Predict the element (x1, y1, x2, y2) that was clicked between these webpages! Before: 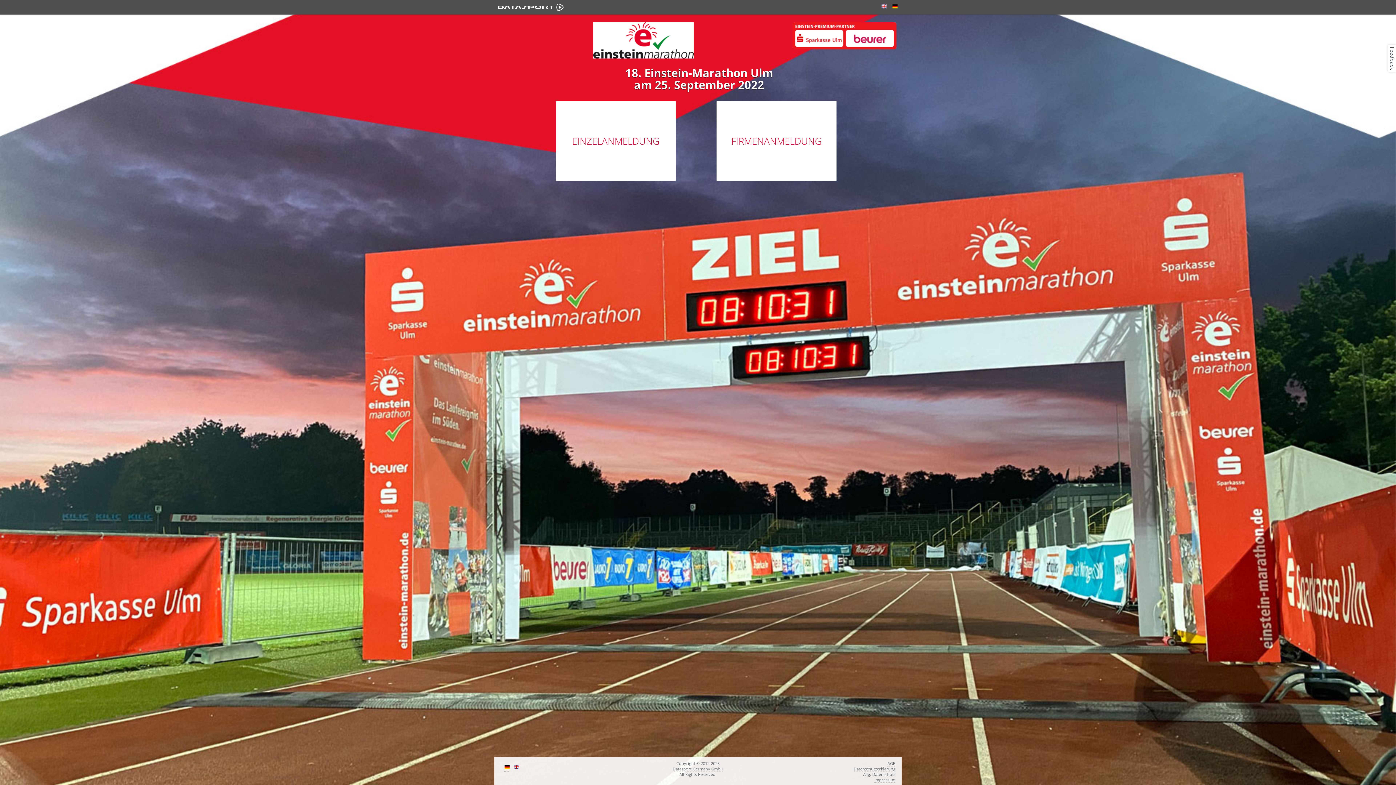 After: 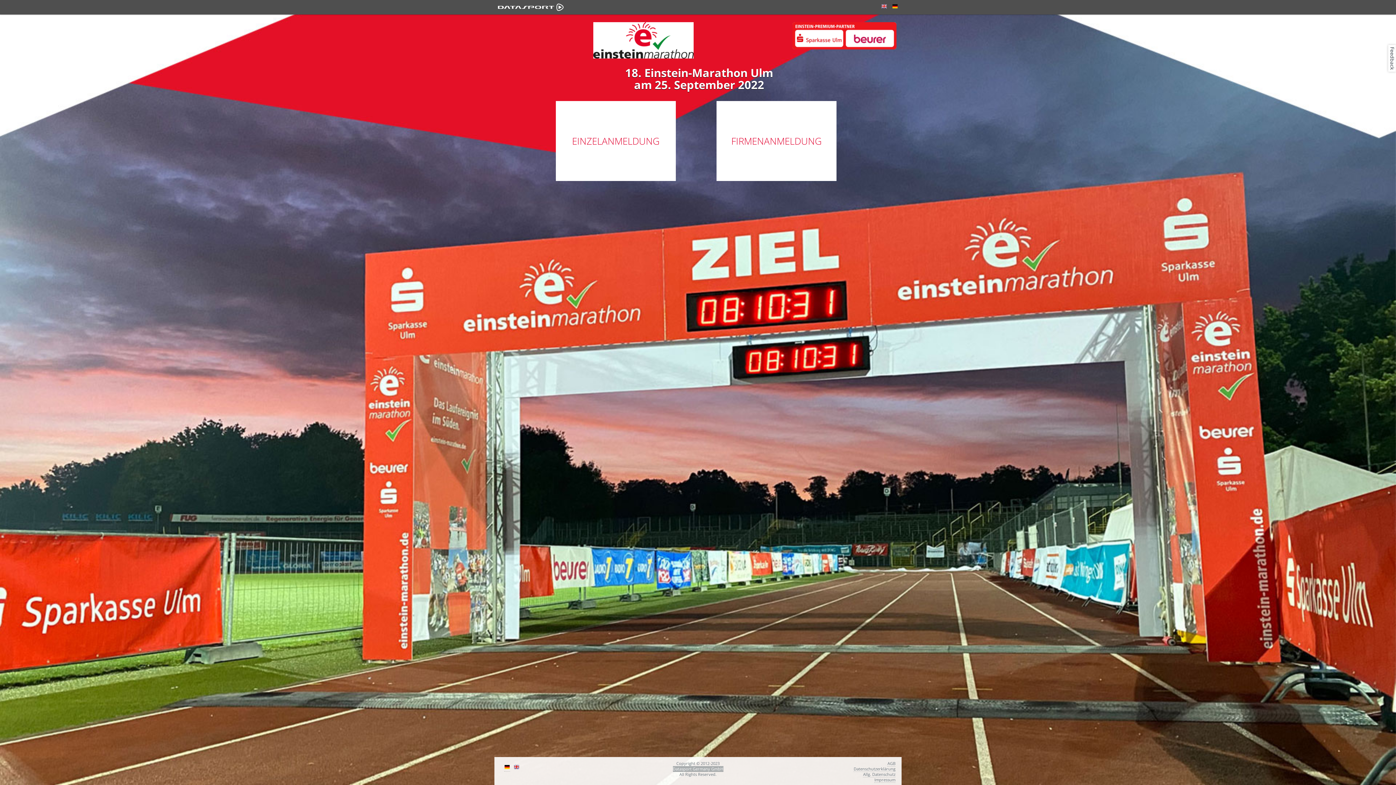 Action: bbox: (672, 766, 723, 772) label: Datasport Germany GmbH